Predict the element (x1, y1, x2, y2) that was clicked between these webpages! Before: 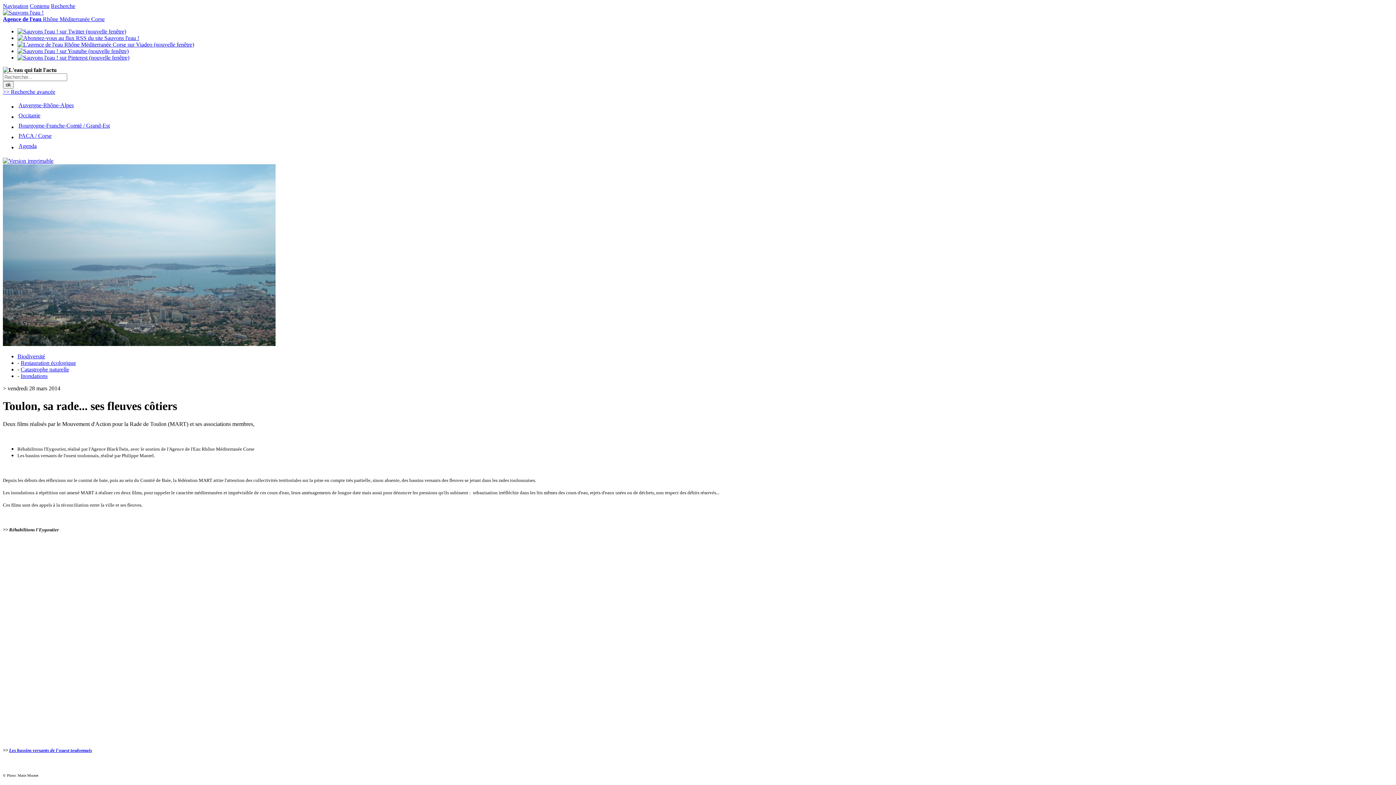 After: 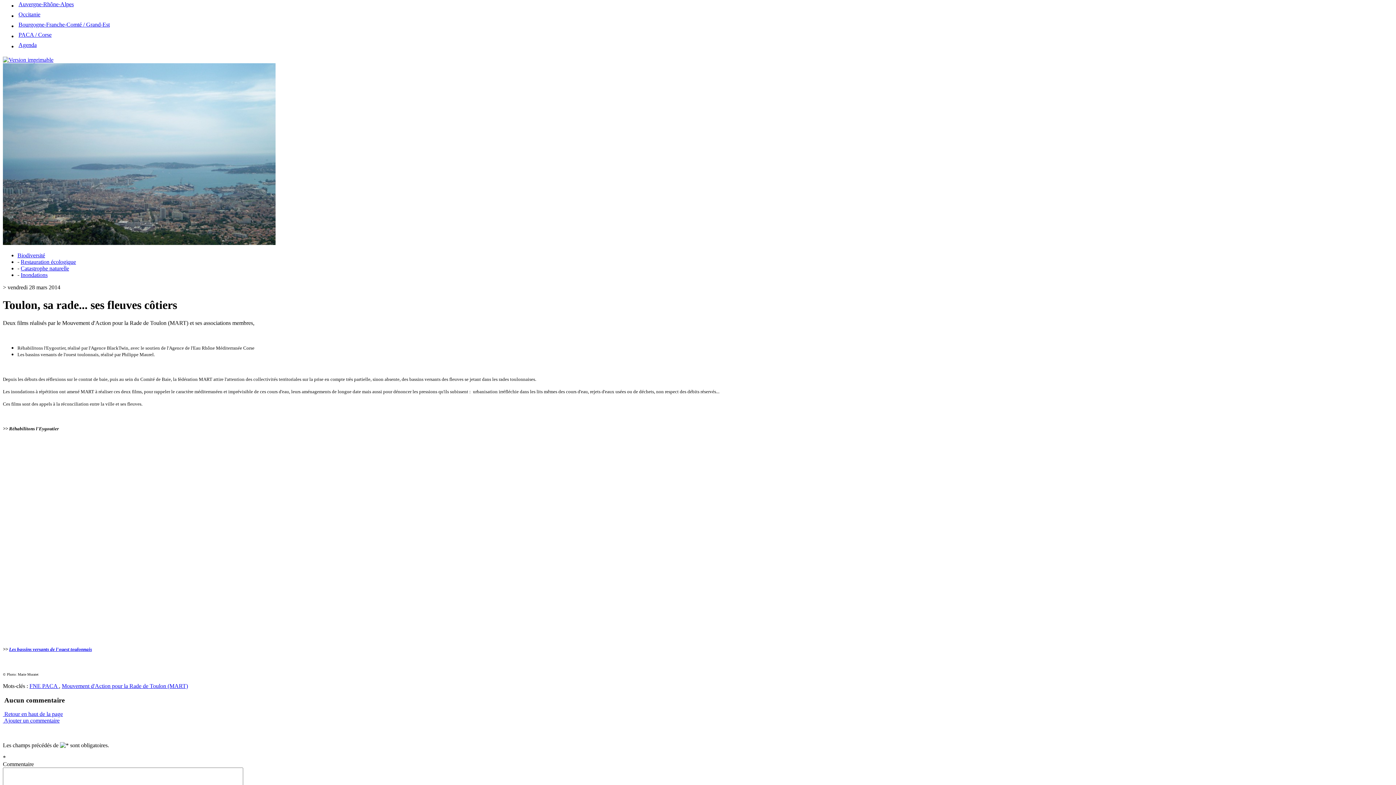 Action: label: Navigation bbox: (2, 2, 28, 9)